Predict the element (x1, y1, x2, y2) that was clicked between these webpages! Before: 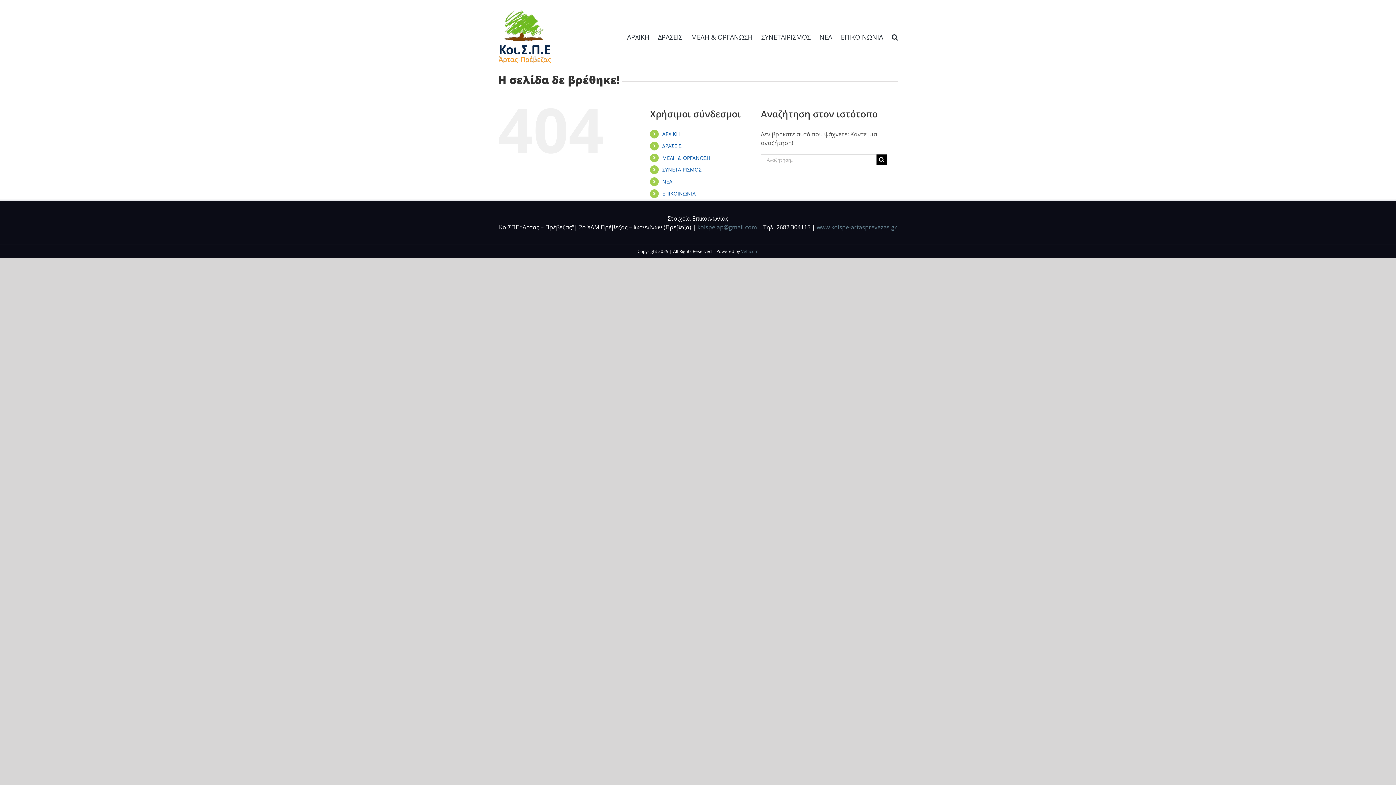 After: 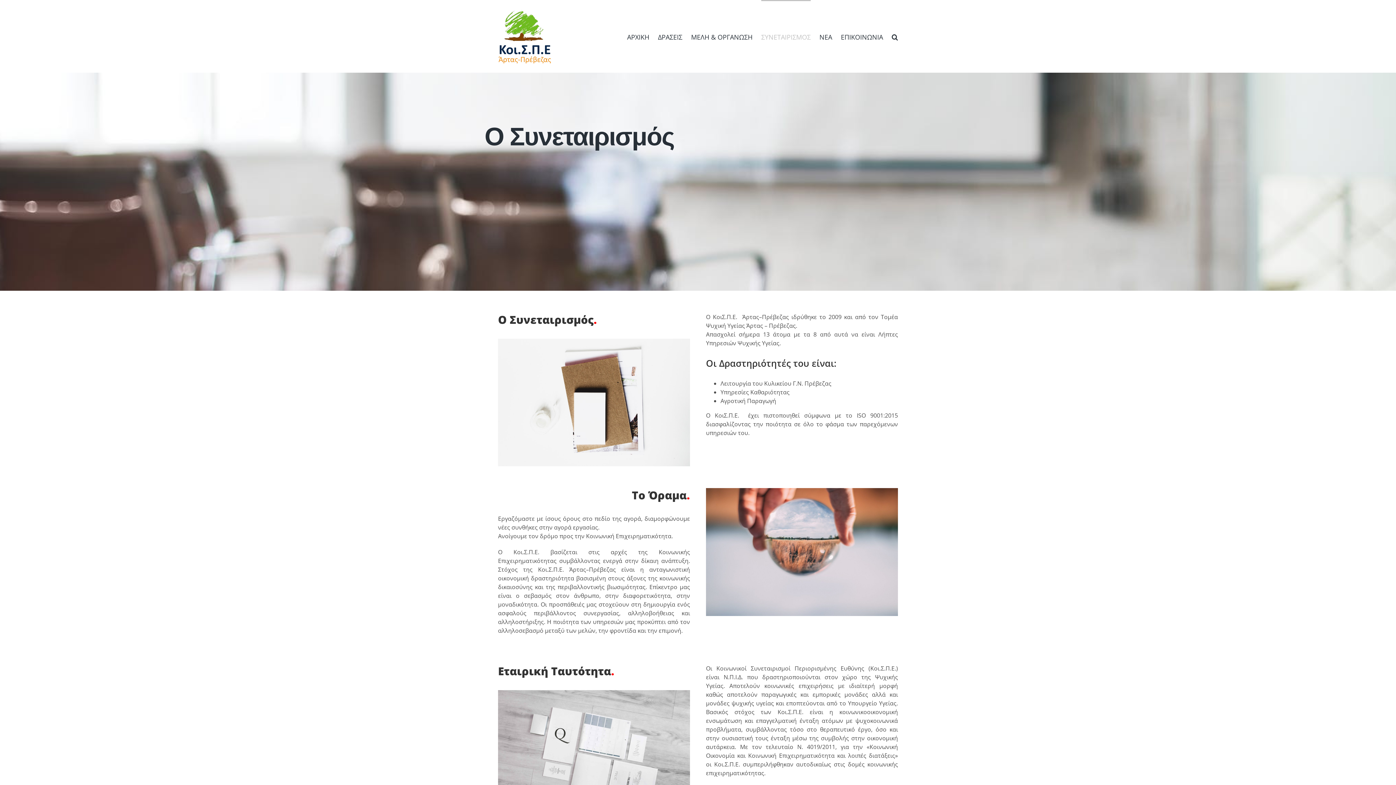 Action: bbox: (761, 0, 810, 72) label: ΣΥΝΕΤΑΙΡΙΣΜΟΣ